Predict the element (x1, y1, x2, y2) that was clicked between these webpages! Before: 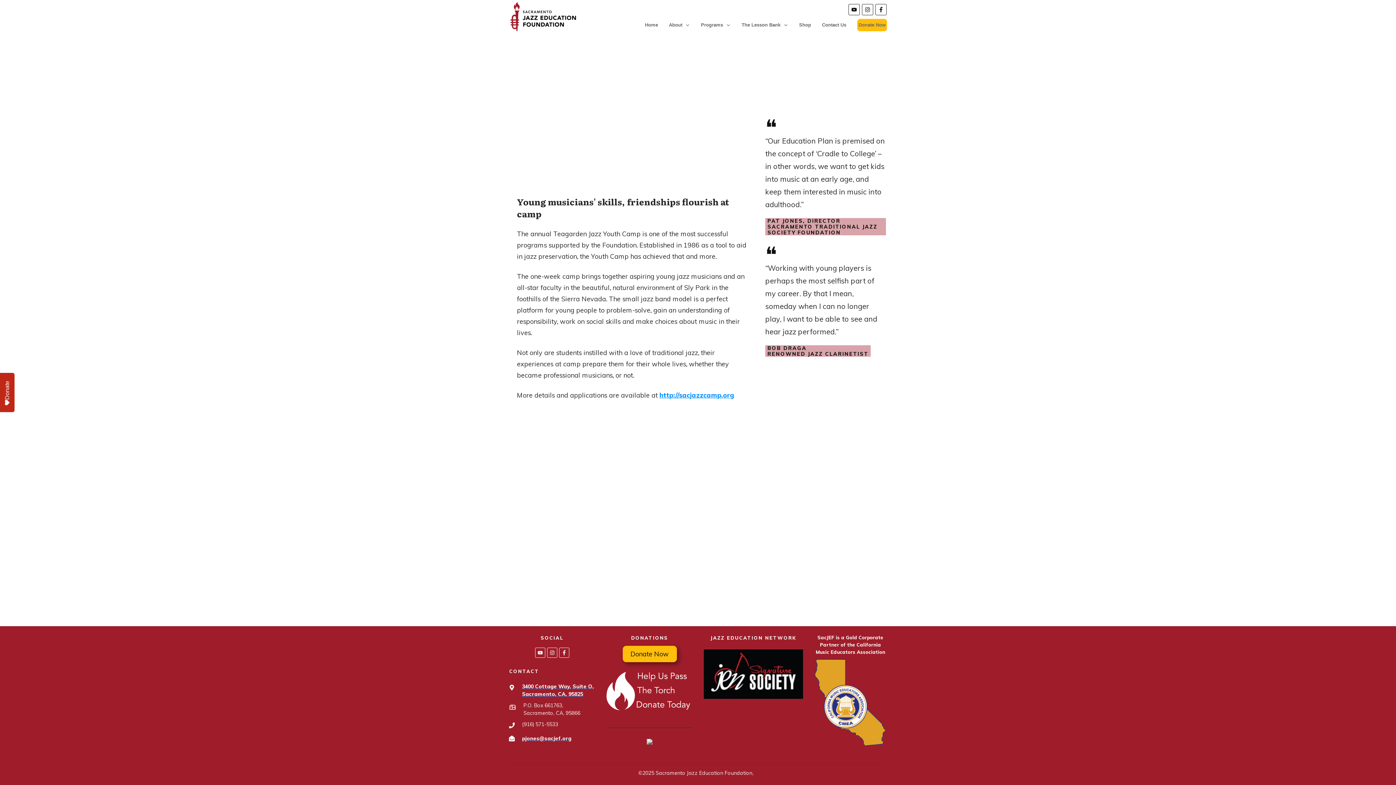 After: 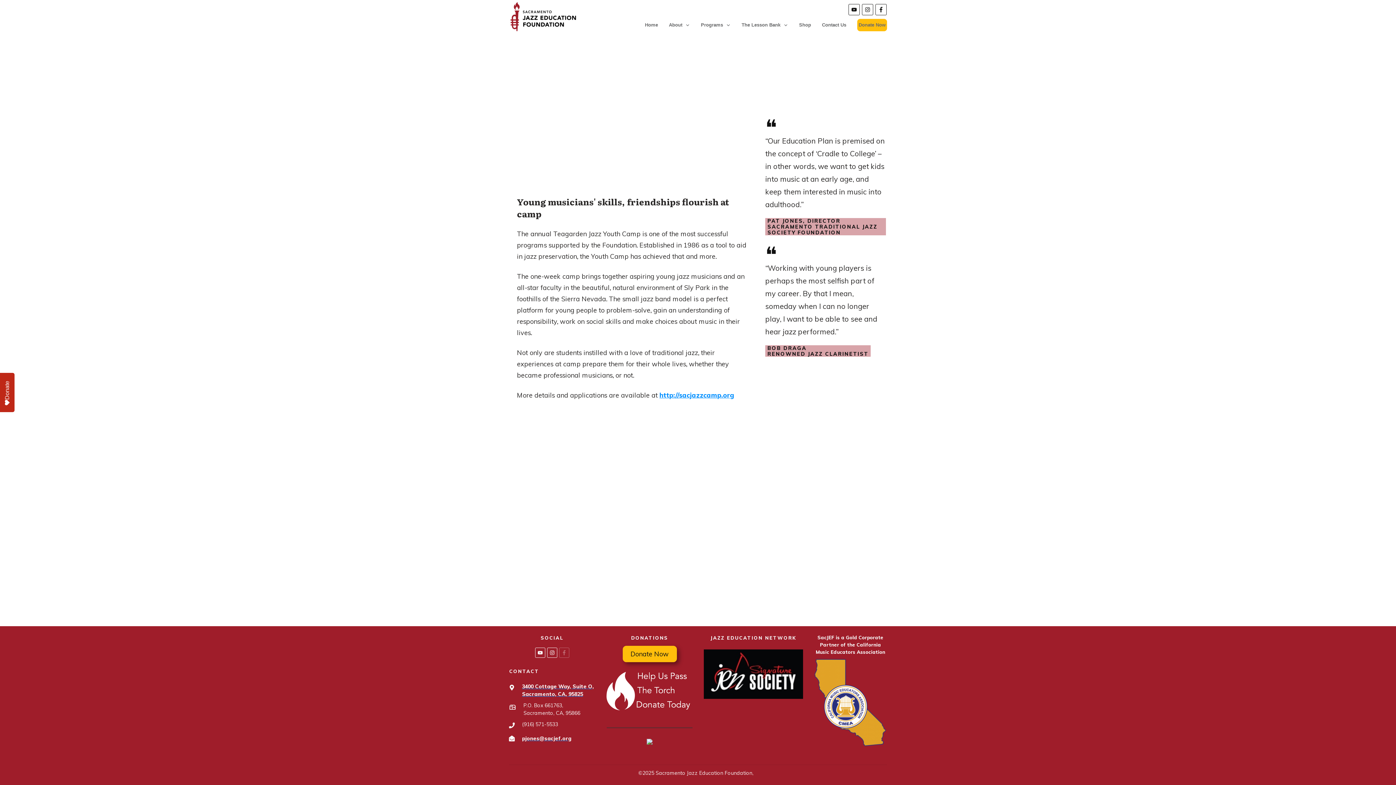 Action: bbox: (559, 648, 568, 657)